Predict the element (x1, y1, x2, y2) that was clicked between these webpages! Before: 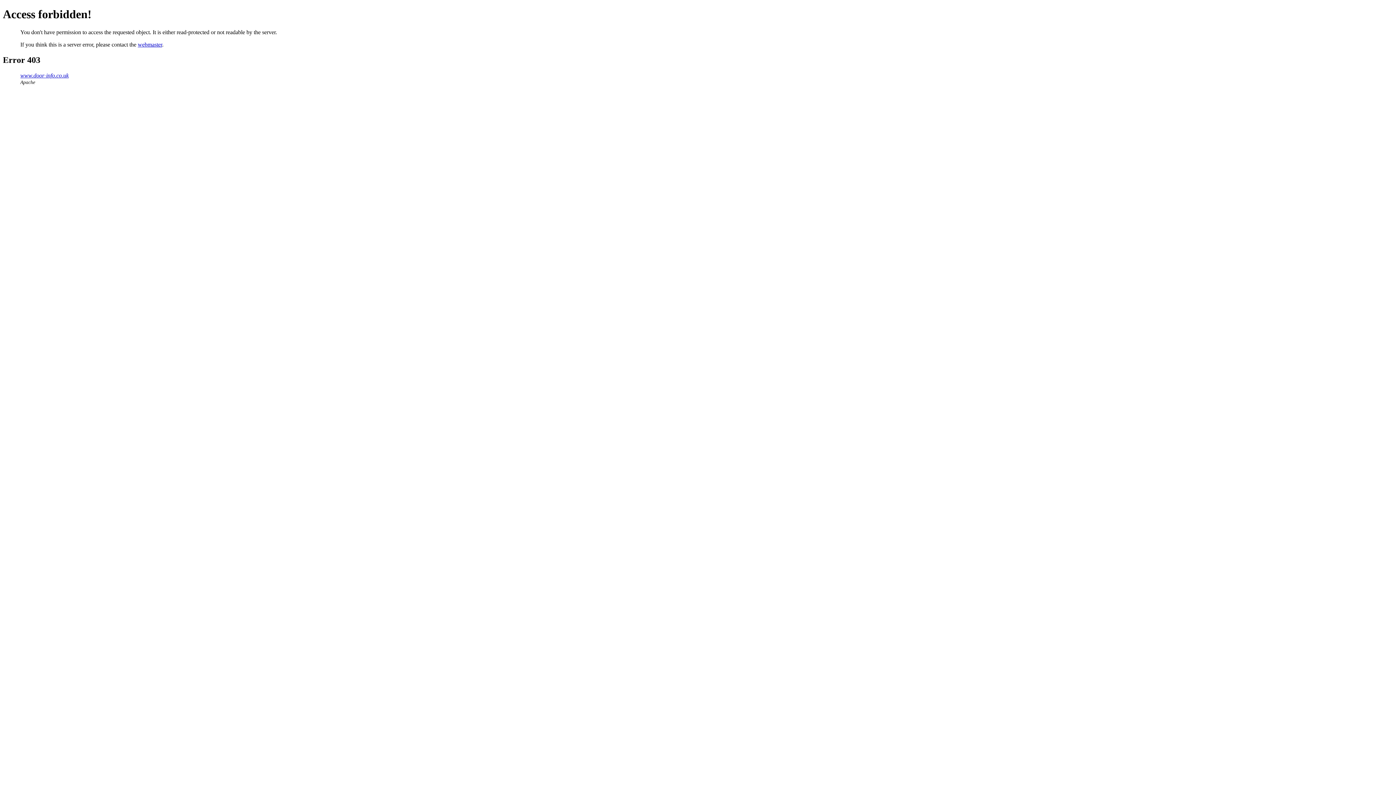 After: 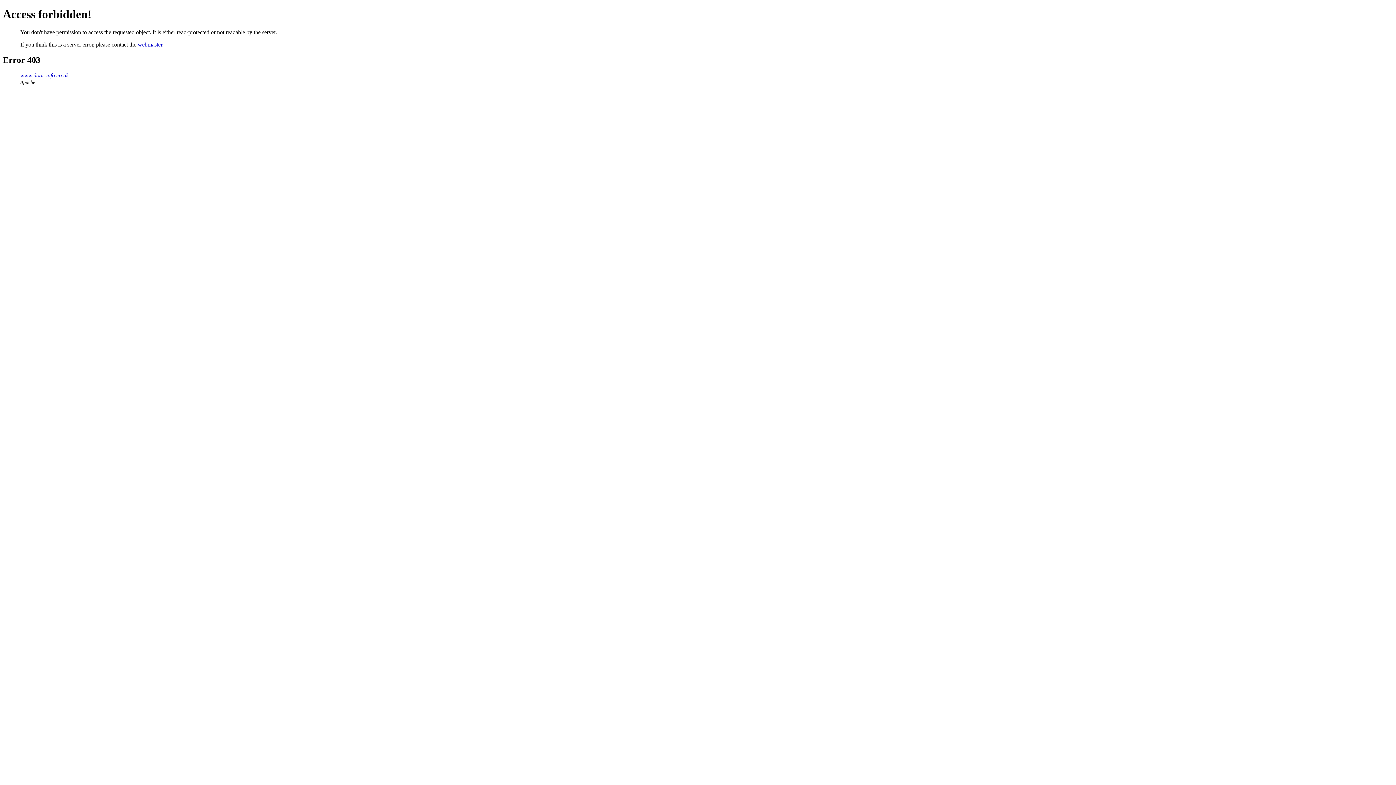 Action: label: webmaster bbox: (137, 41, 162, 47)